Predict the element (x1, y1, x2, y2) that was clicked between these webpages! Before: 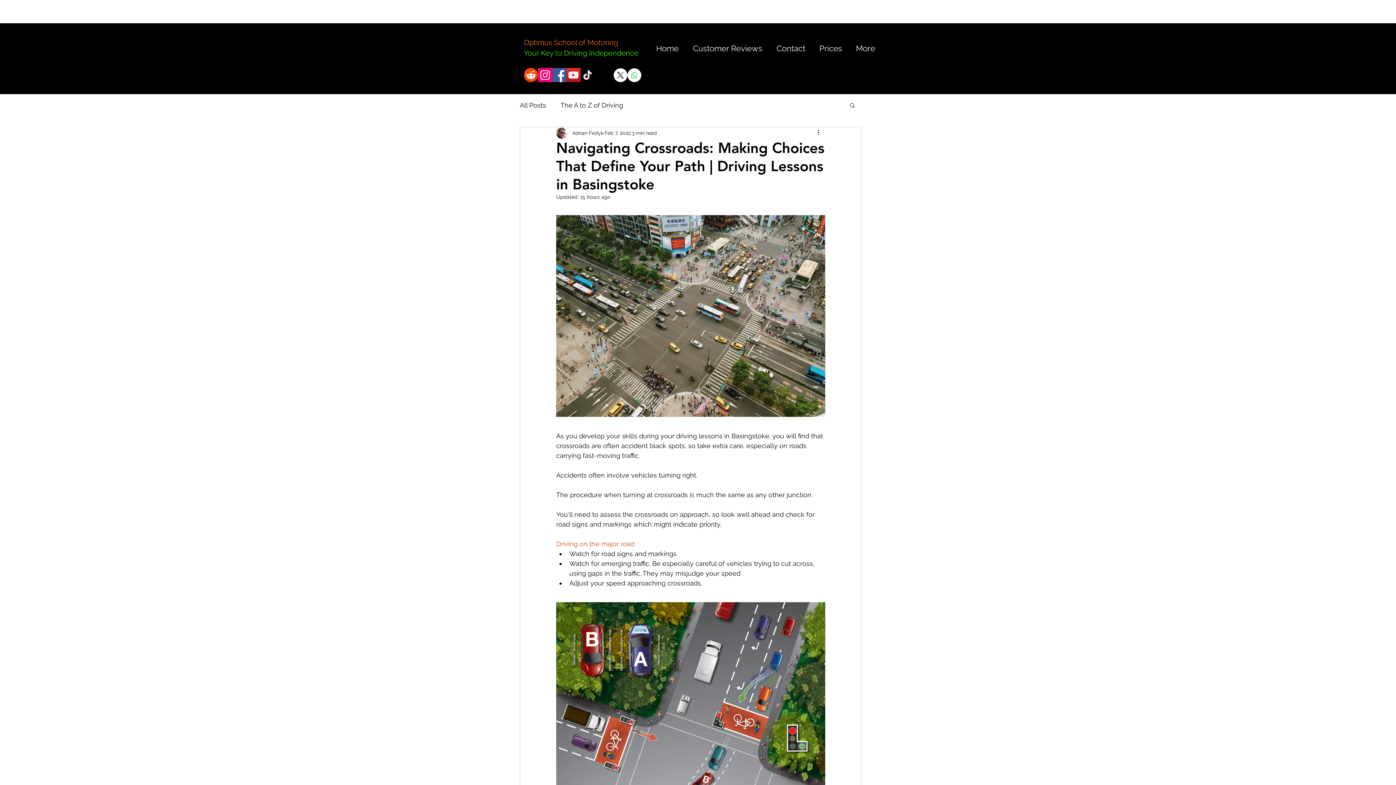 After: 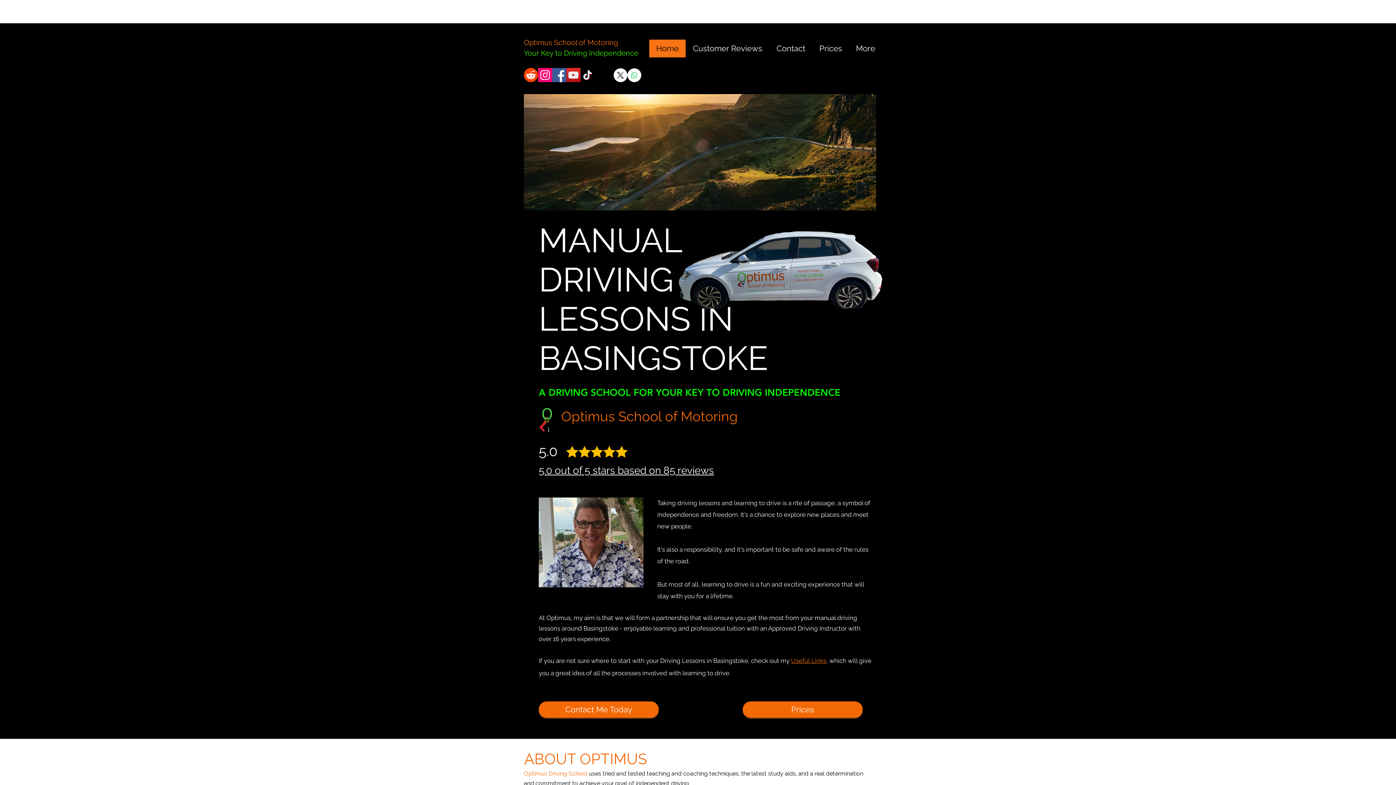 Action: label: Home bbox: (649, 39, 685, 57)